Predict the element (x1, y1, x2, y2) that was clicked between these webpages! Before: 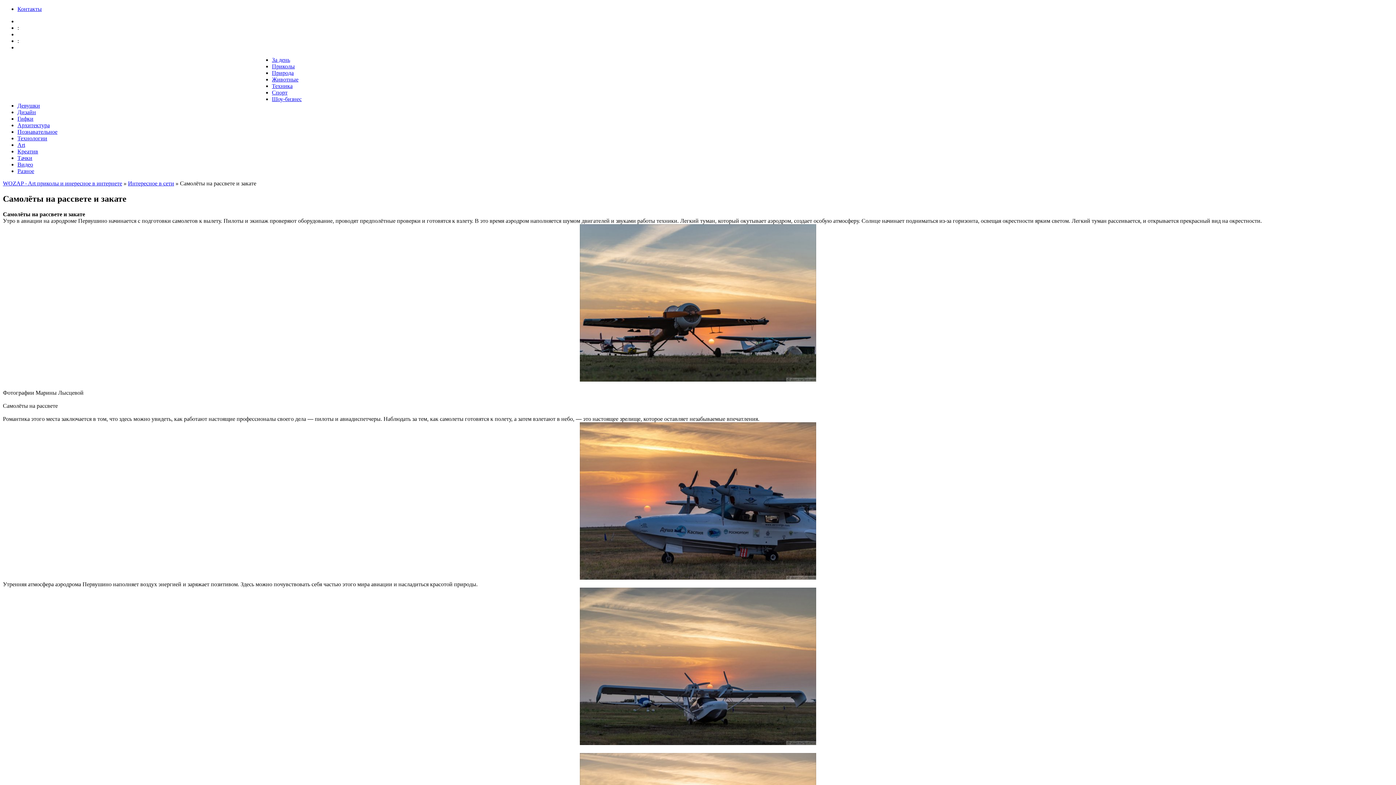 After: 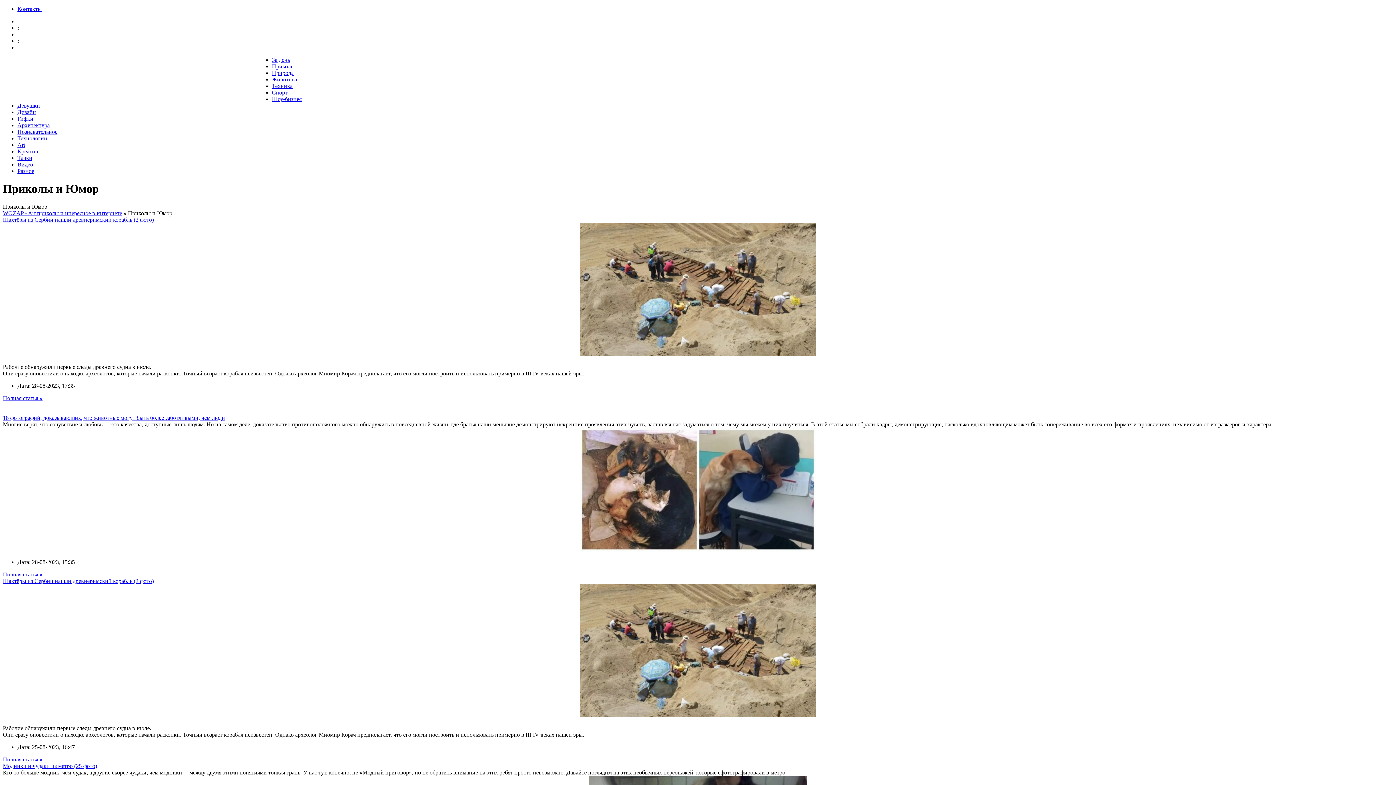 Action: bbox: (272, 63, 294, 69) label: Приколы